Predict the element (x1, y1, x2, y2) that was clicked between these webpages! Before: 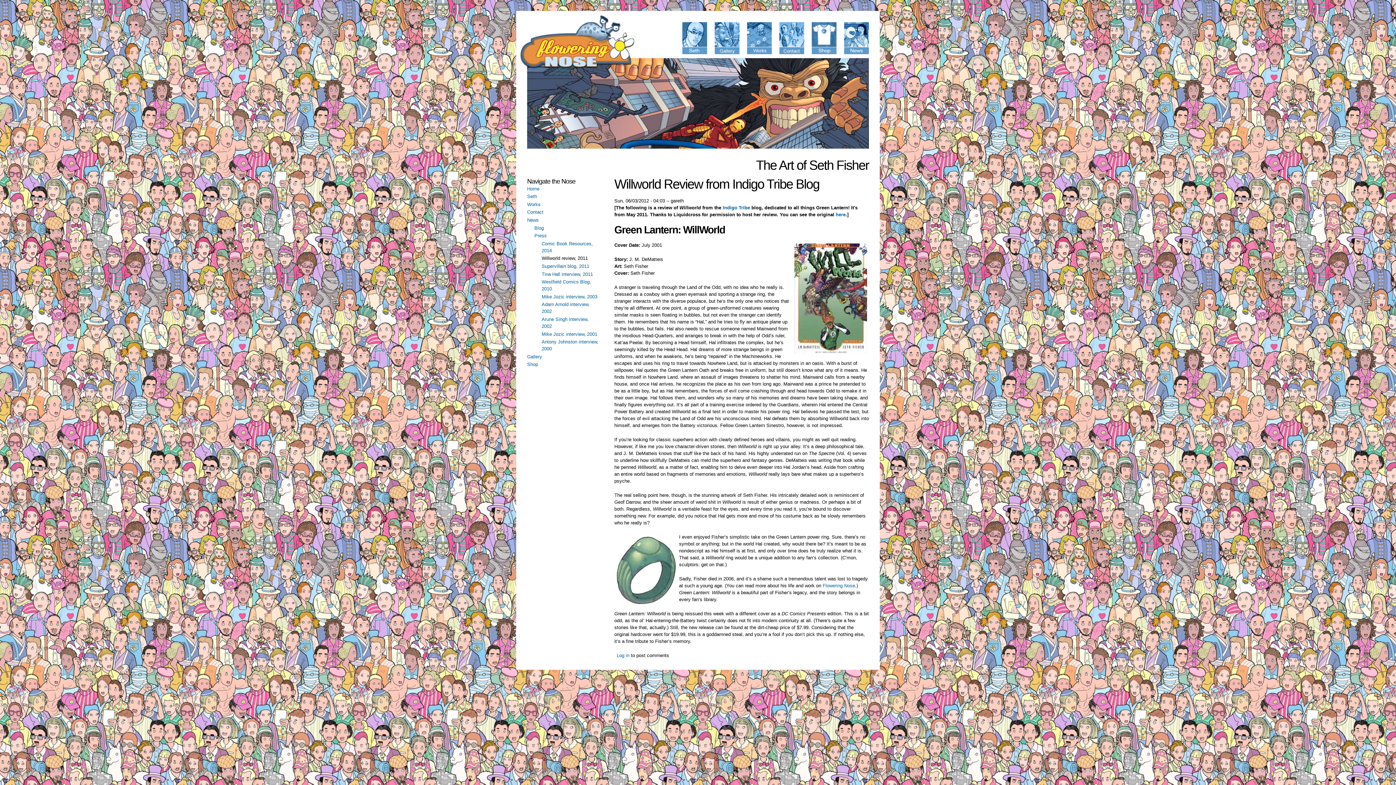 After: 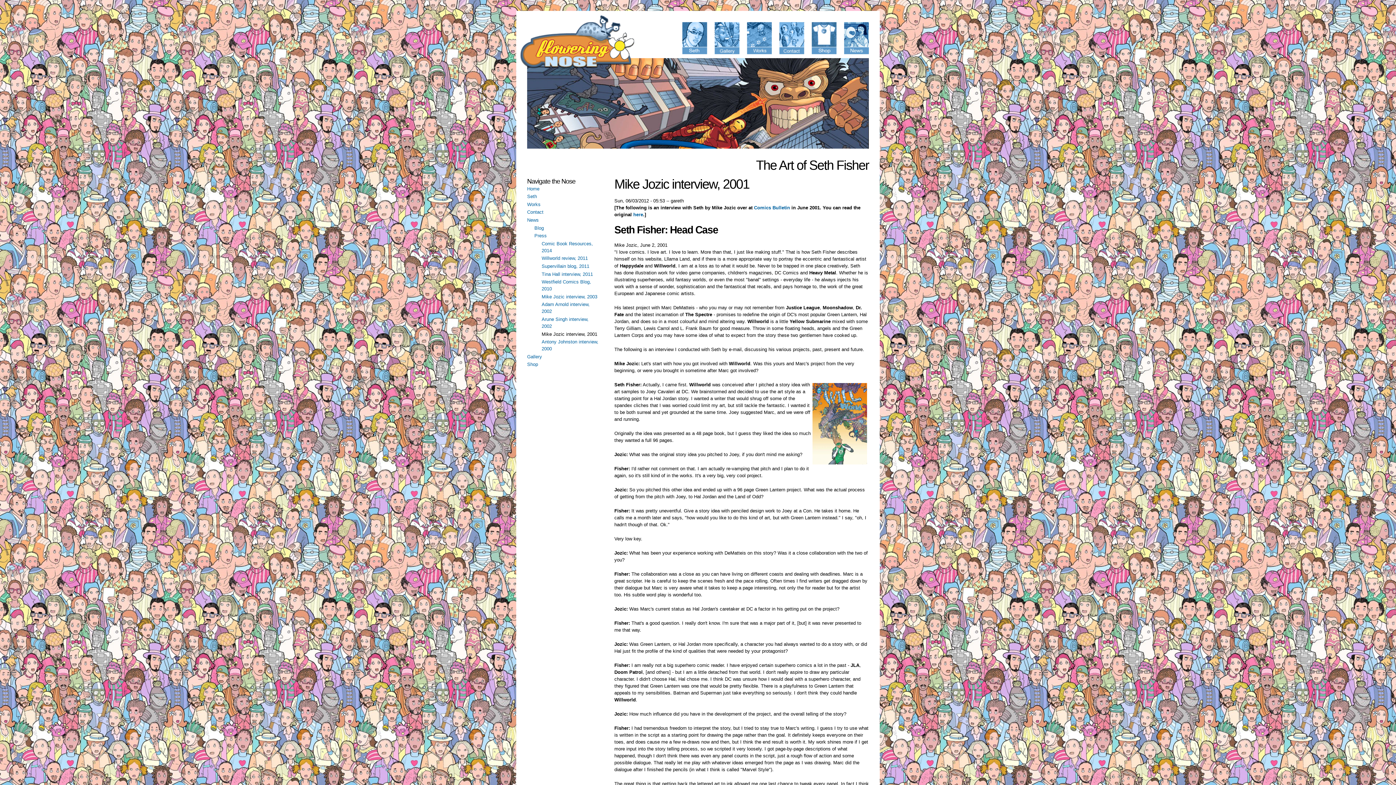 Action: label: Mike Jozic interview, 2001 bbox: (541, 331, 597, 336)